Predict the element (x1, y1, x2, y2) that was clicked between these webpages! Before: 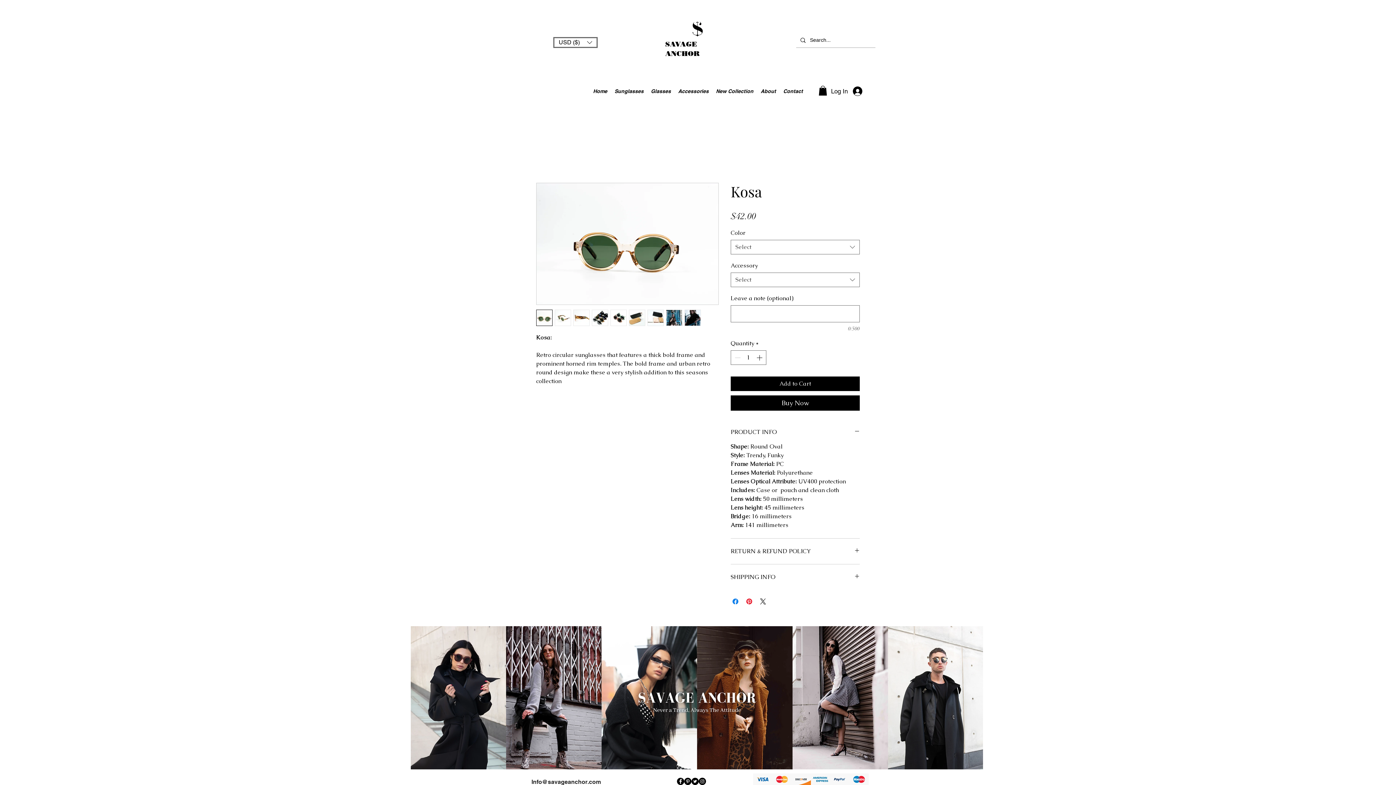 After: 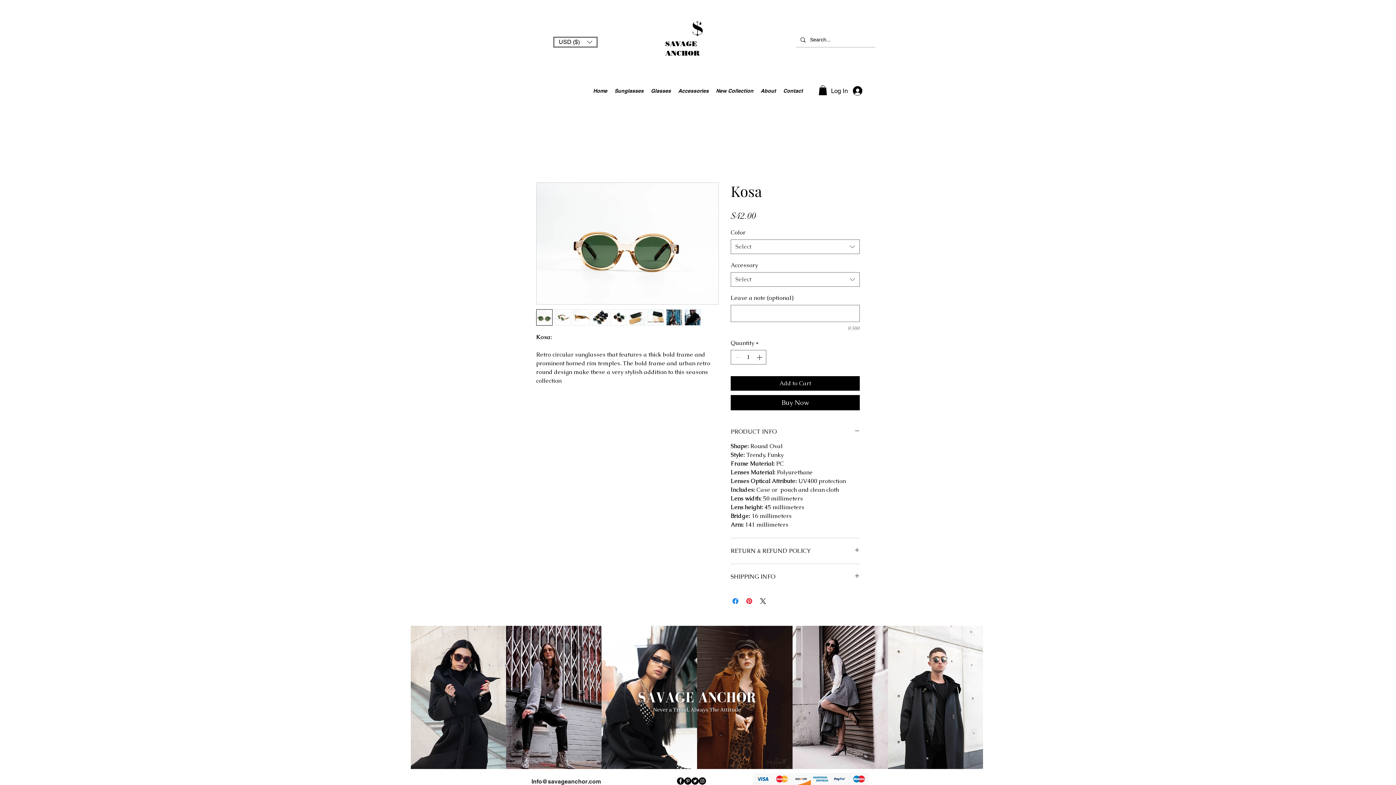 Action: label: Info@savageanchor.com bbox: (531, 779, 601, 785)